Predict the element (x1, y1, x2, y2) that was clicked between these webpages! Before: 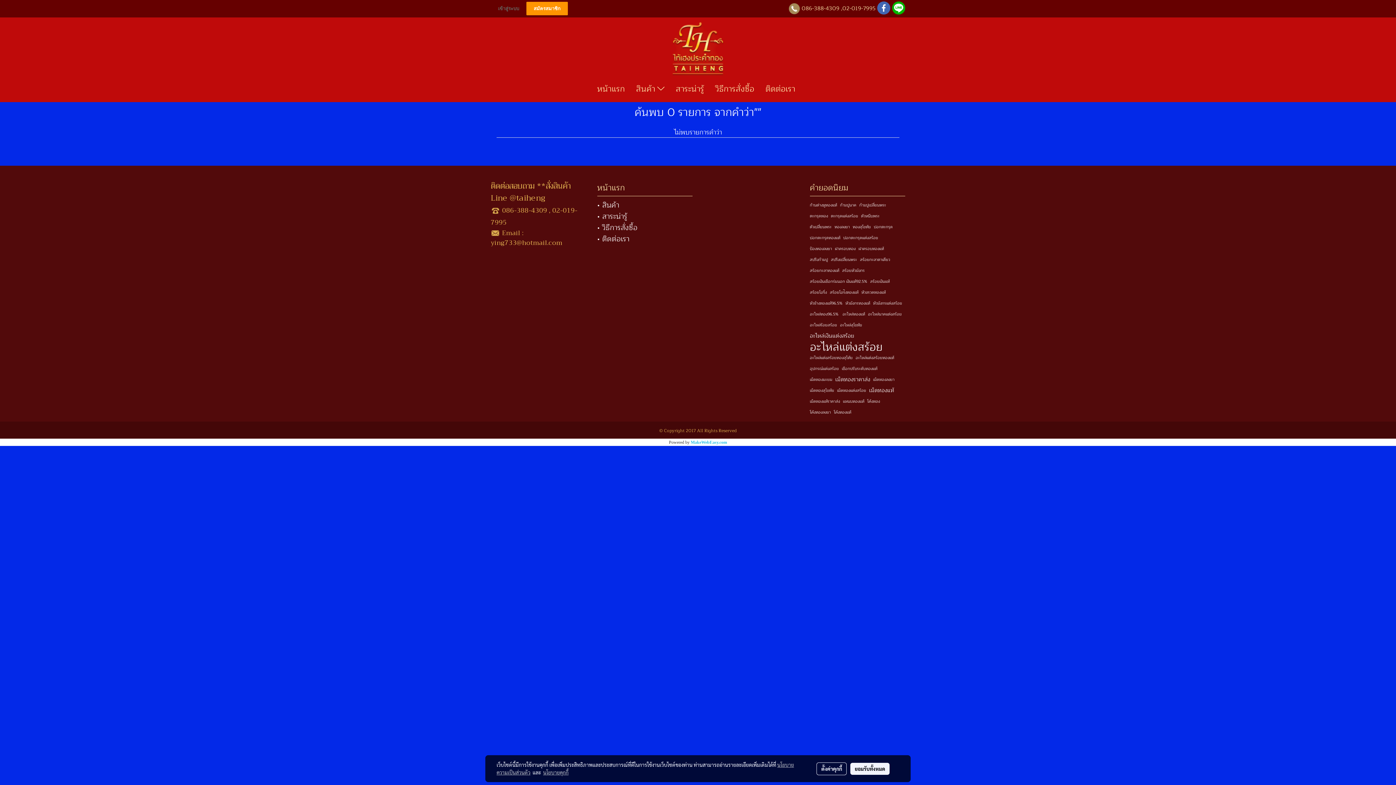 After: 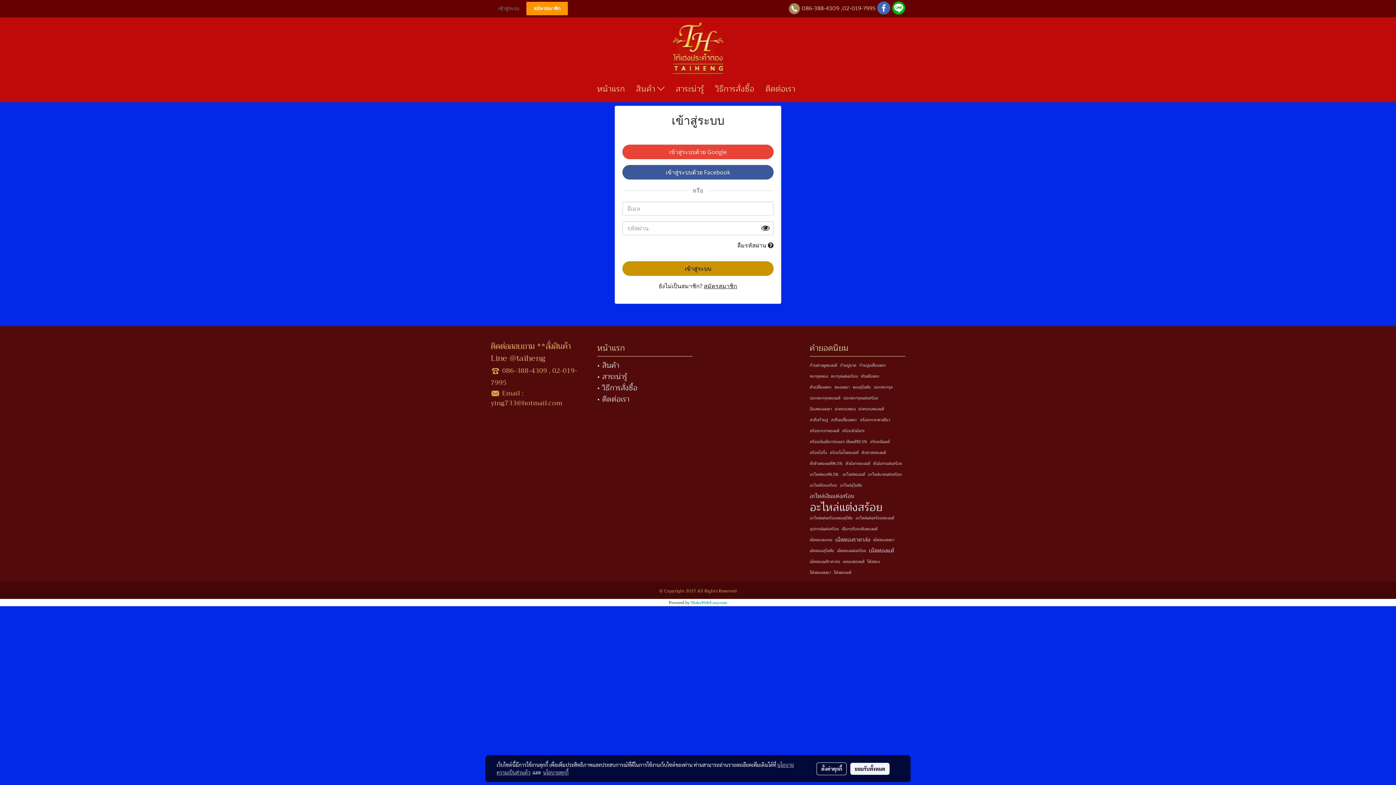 Action: label: เข้าสู่ระบบ bbox: (490, 1, 526, 15)